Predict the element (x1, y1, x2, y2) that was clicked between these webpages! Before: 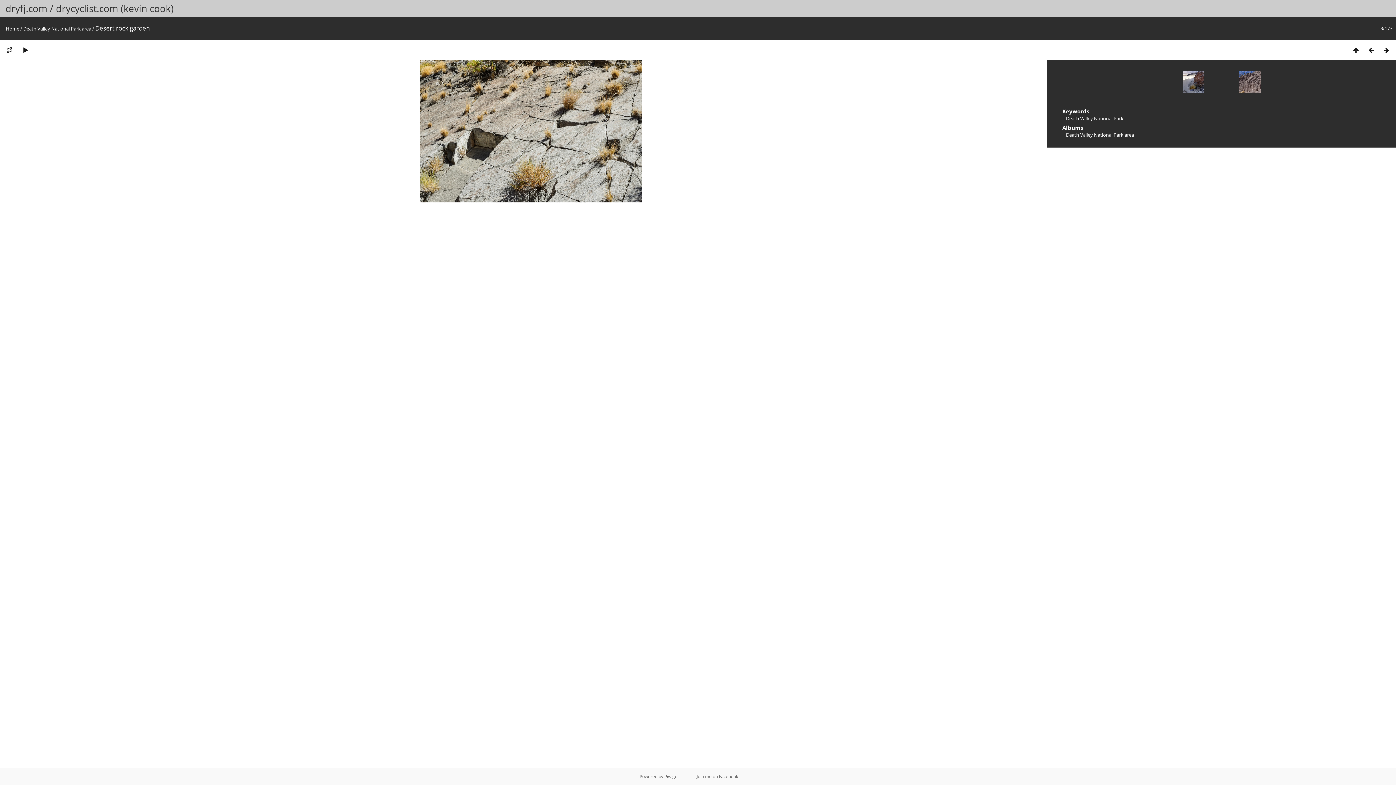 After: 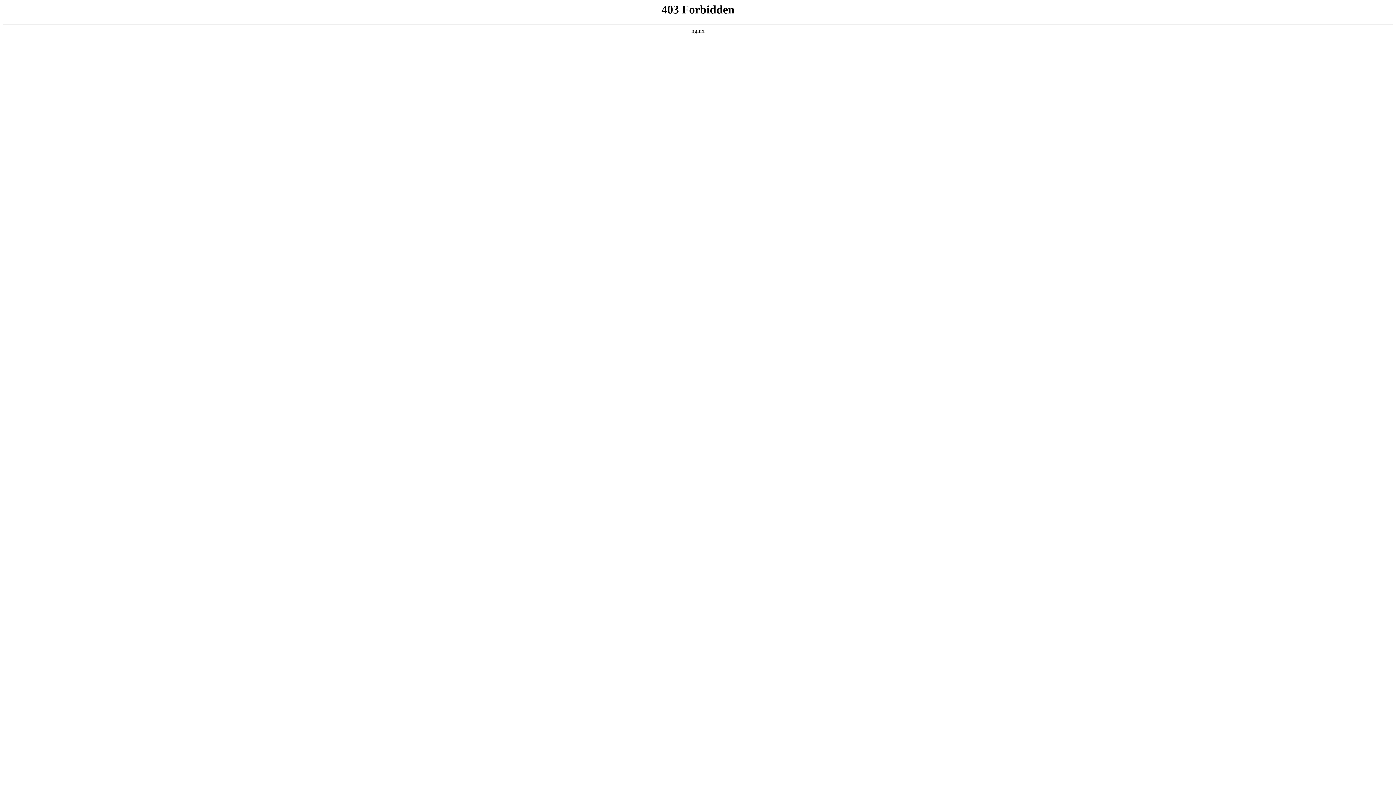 Action: bbox: (664, 773, 677, 780) label: Piwigo